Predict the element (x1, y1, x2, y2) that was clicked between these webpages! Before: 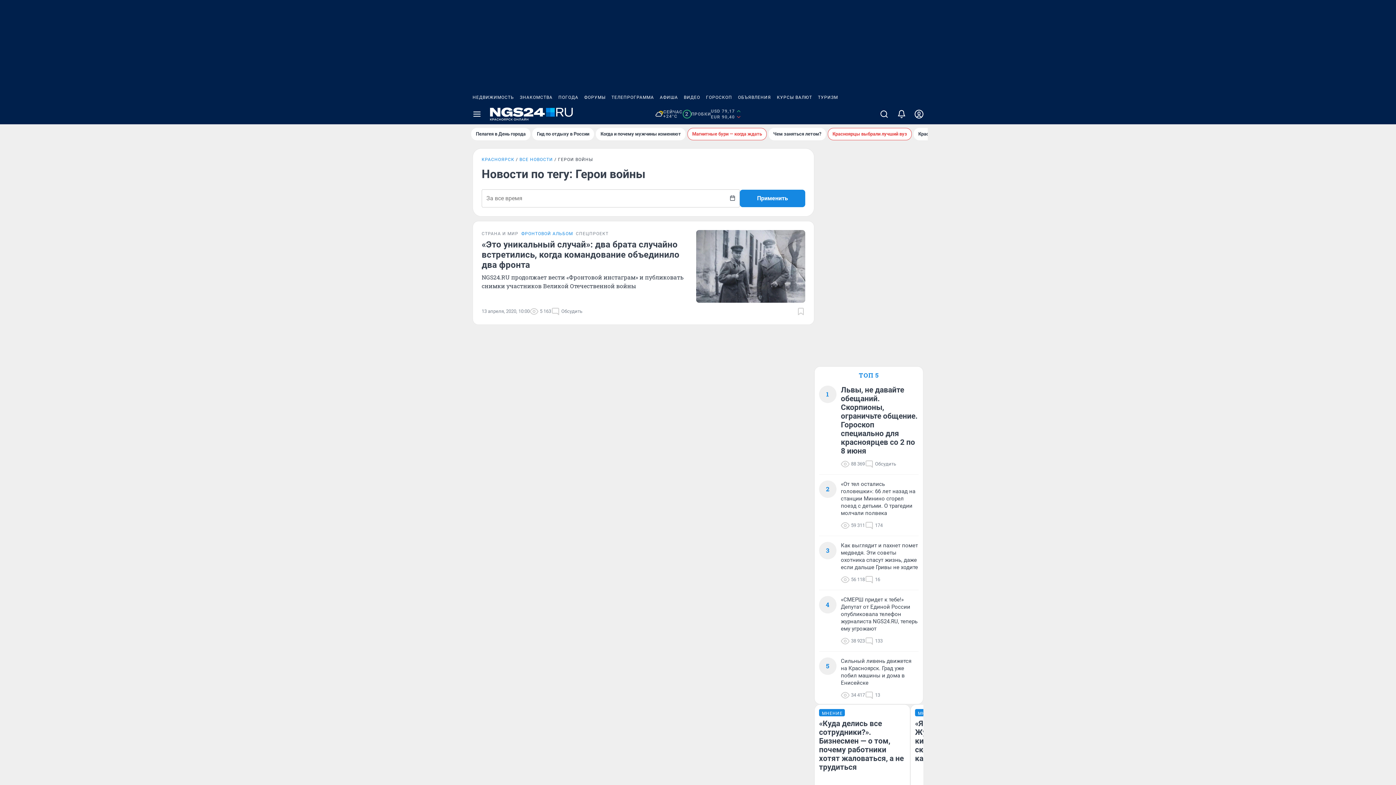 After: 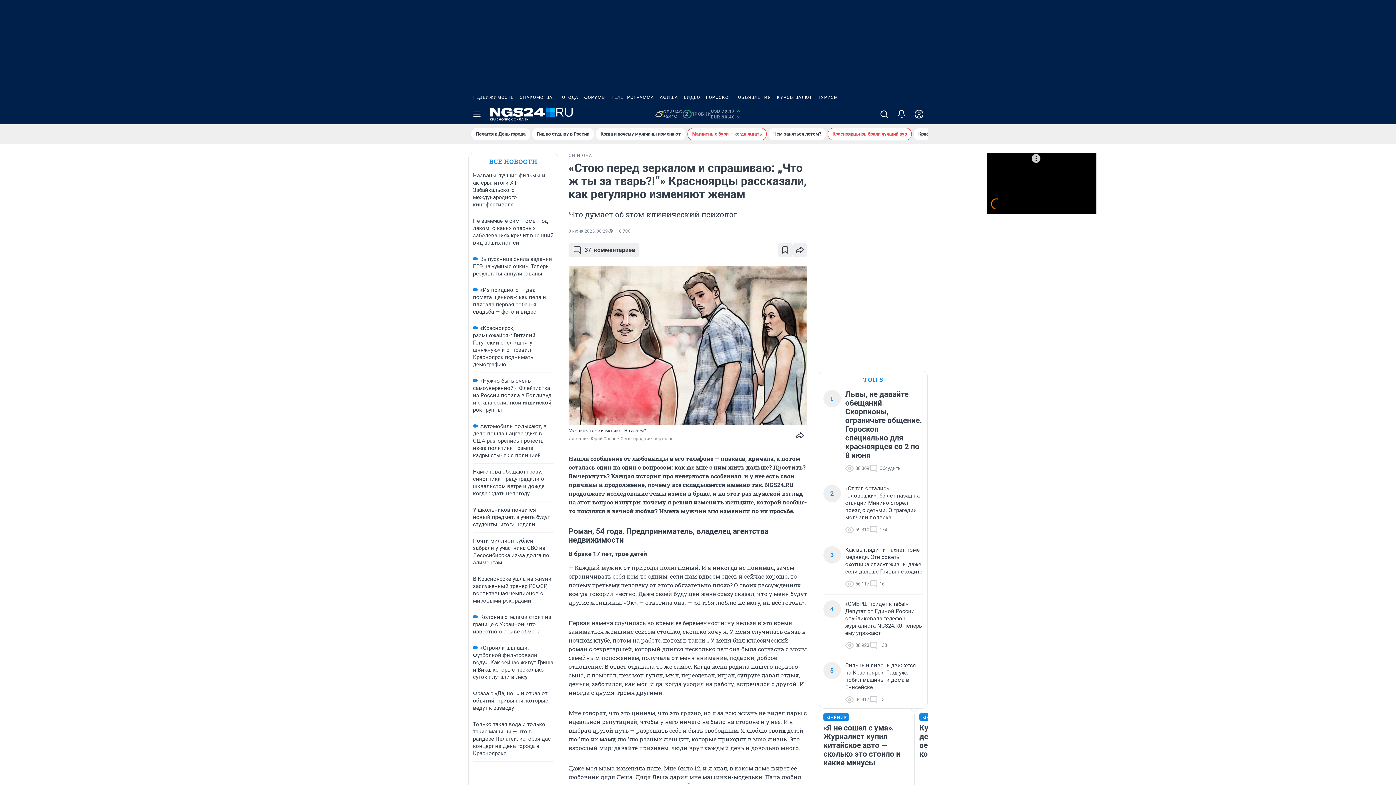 Action: label: Когда и почему мужчины изменяют bbox: (596, 128, 685, 140)